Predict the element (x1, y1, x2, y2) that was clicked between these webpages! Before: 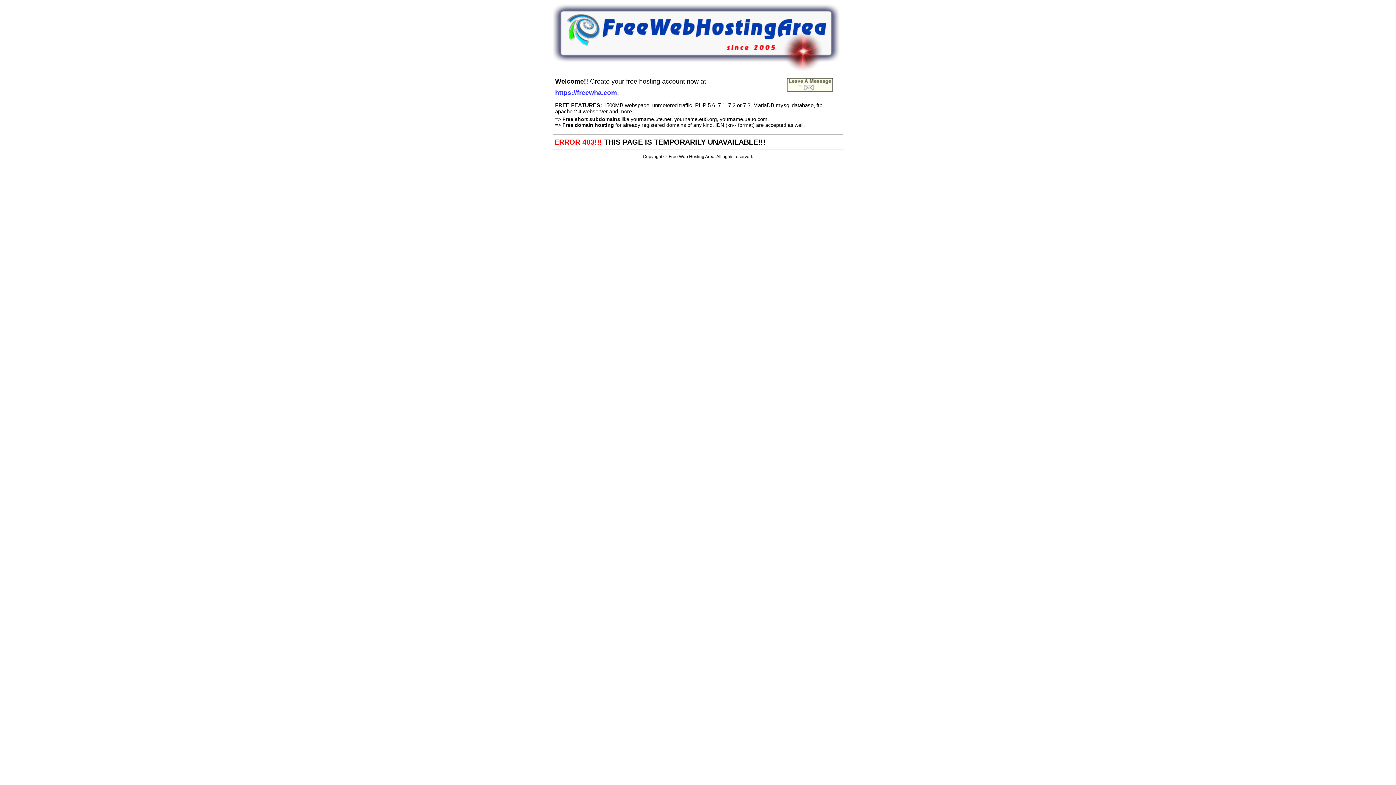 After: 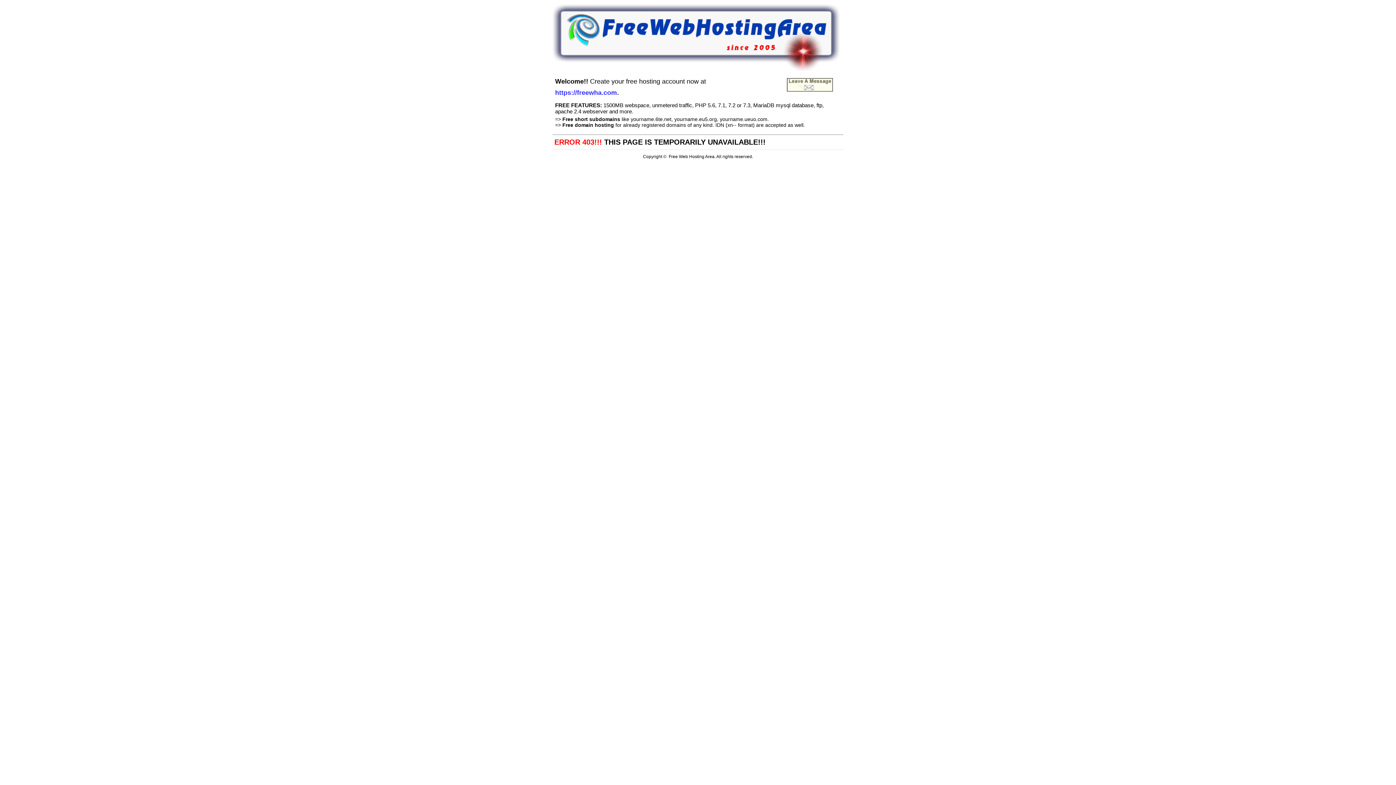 Action: bbox: (786, 86, 833, 93)